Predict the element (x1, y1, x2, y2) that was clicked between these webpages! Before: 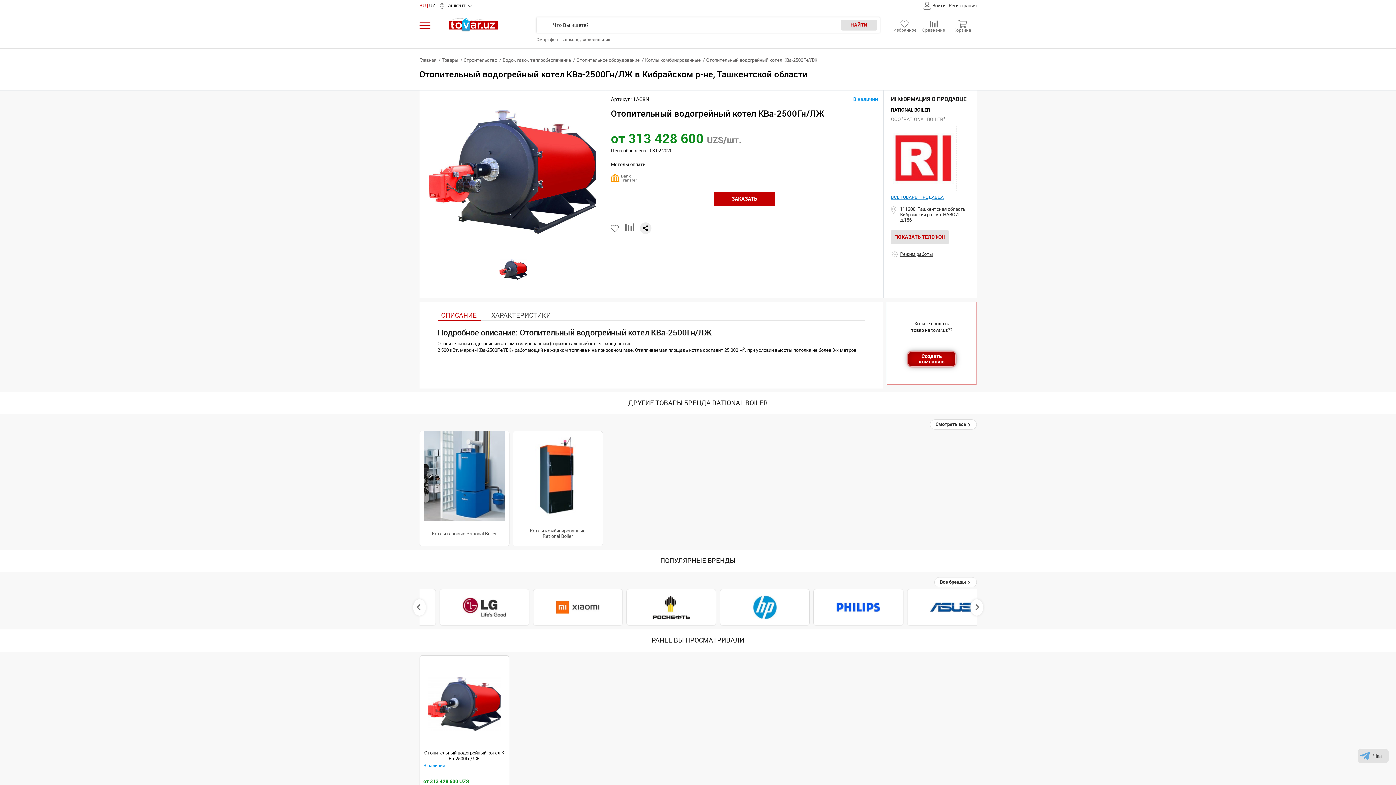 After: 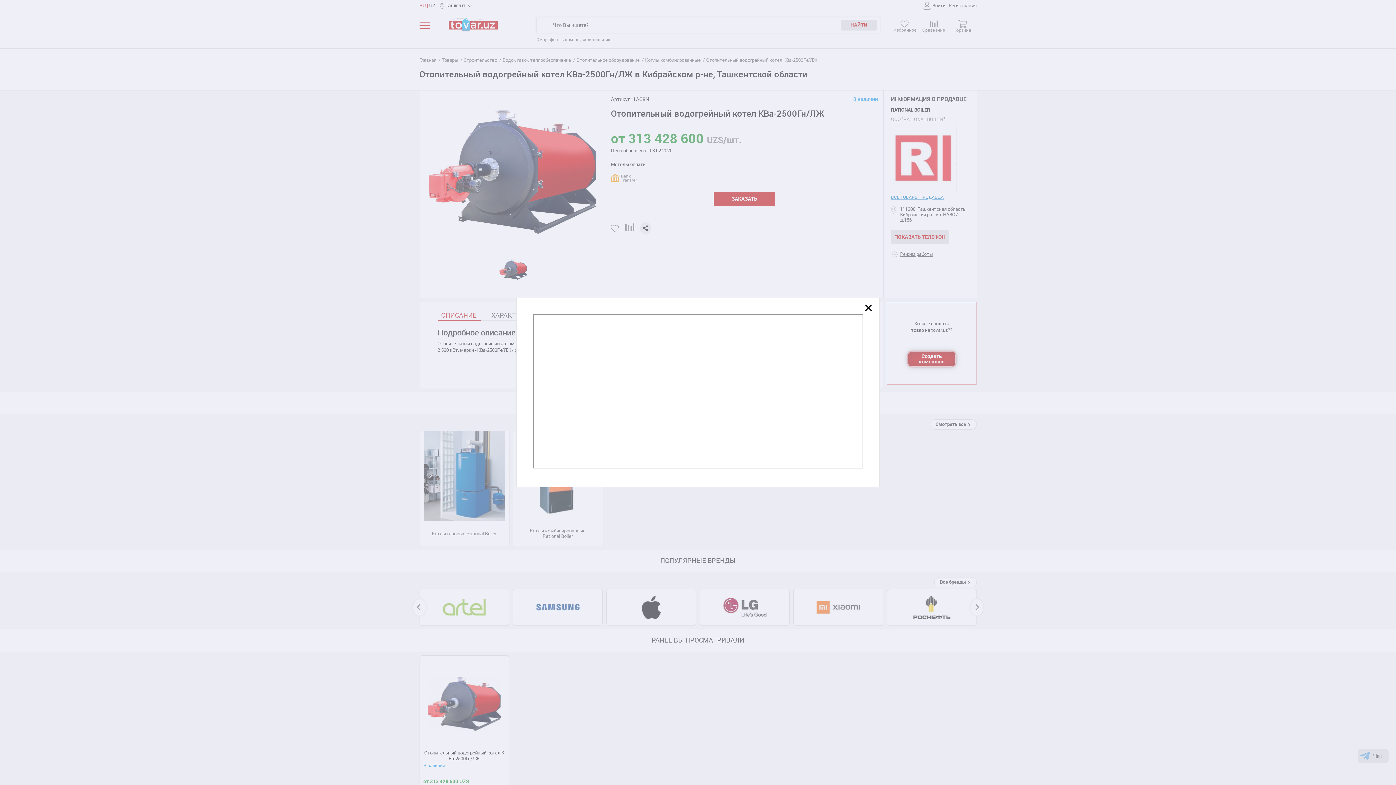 Action: bbox: (900, 206, 969, 222) label: 111200, Ташкентская область, Кибрайский р-н, ул. НАВОИ, д.186